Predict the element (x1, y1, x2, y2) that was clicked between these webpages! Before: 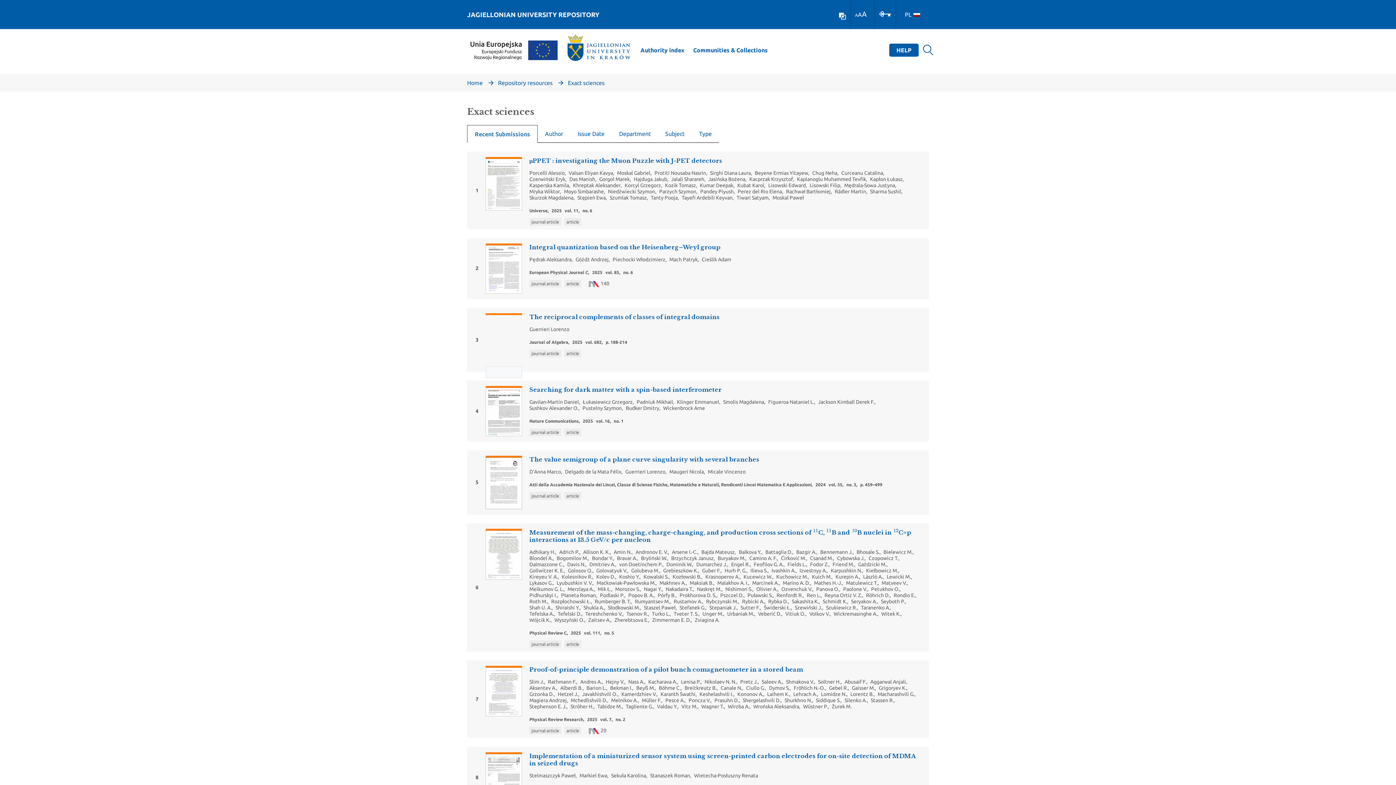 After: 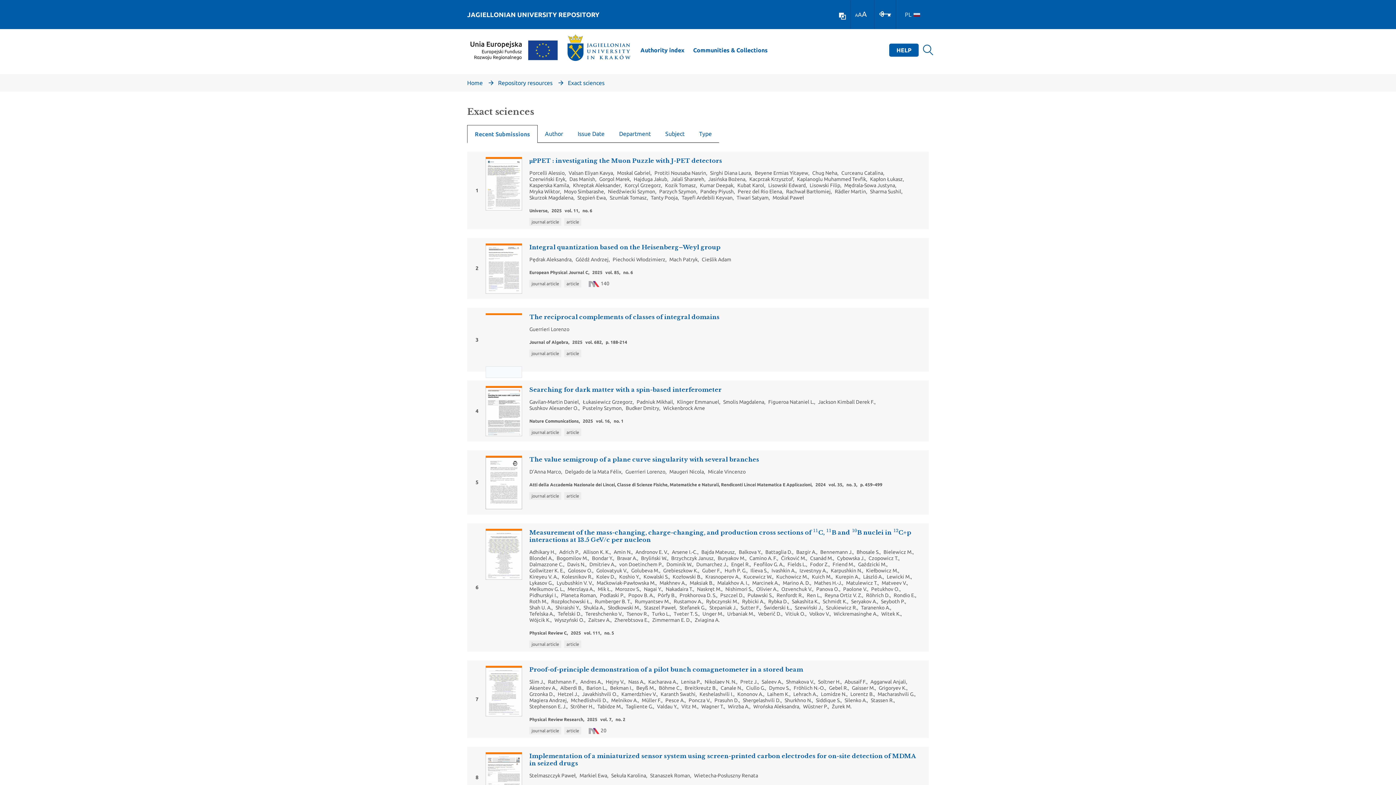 Action: bbox: (905, 7, 920, 22) label: PL